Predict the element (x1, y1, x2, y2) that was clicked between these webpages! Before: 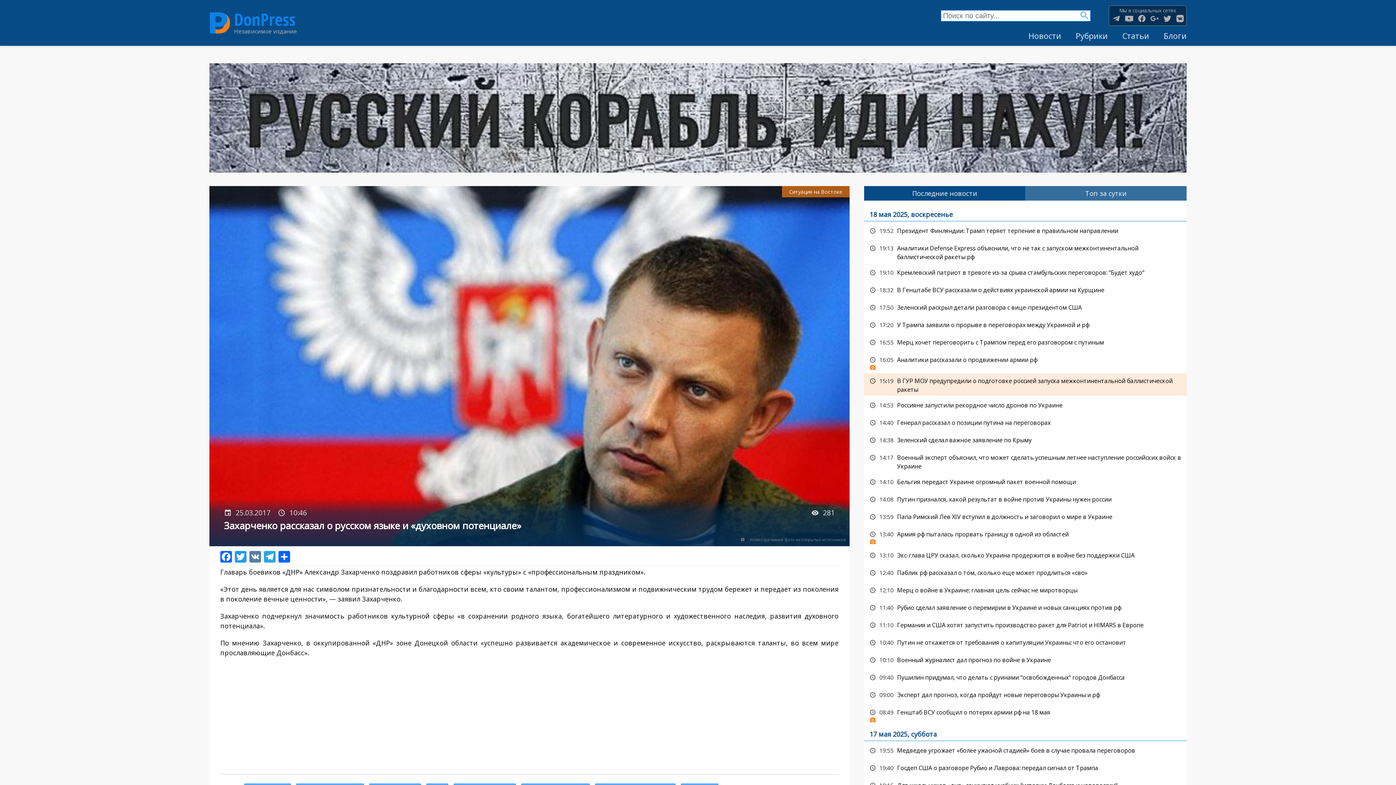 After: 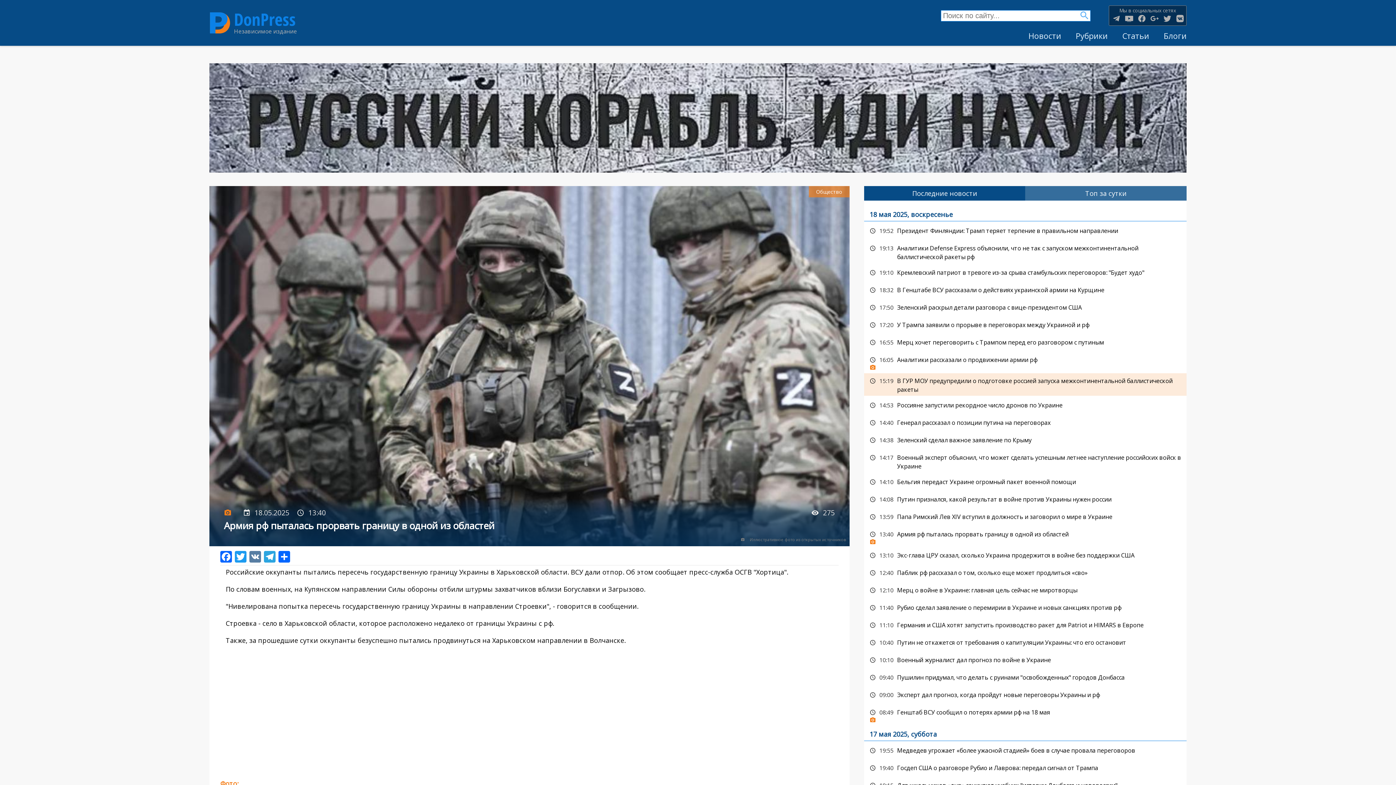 Action: bbox: (864, 526, 1186, 546) label: Армия рф пыталась прорвать границу в одной из областей